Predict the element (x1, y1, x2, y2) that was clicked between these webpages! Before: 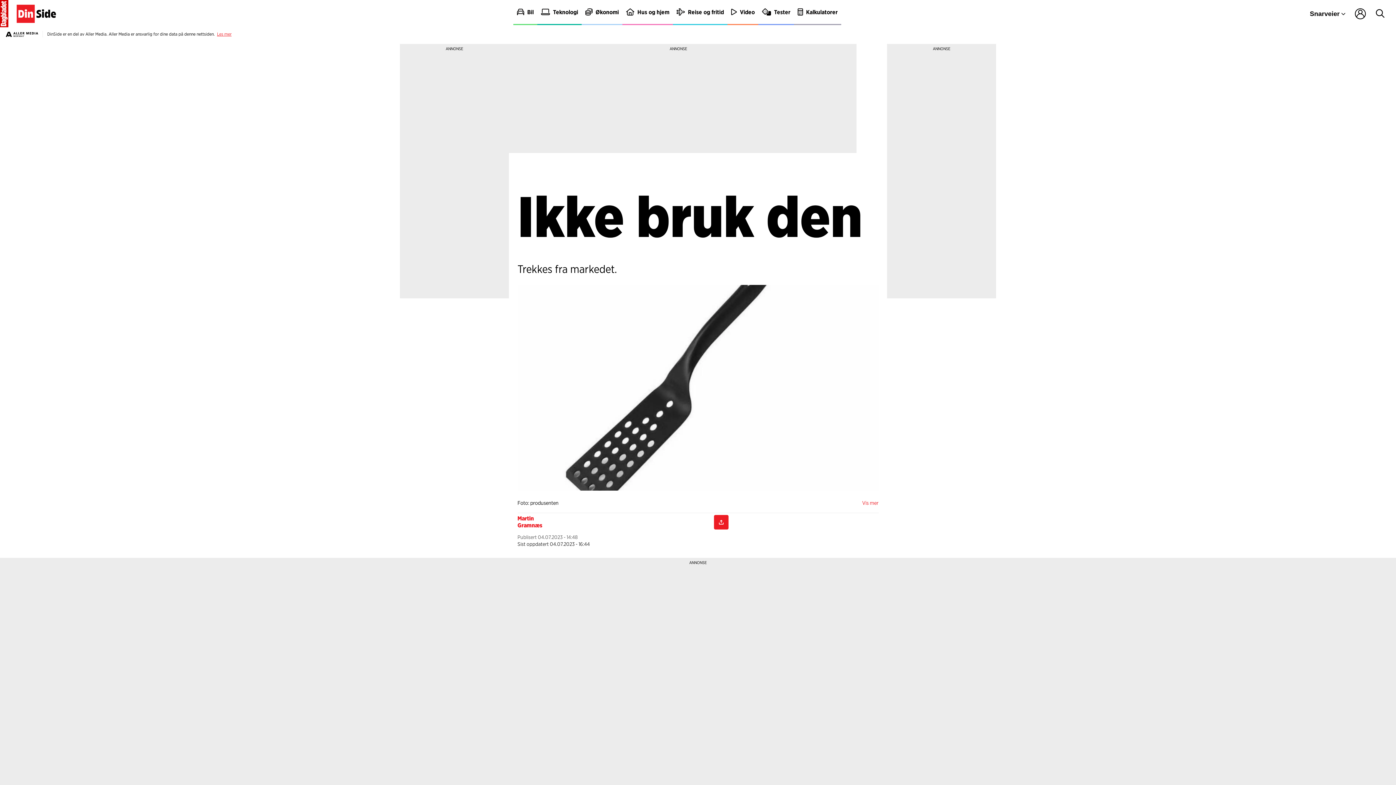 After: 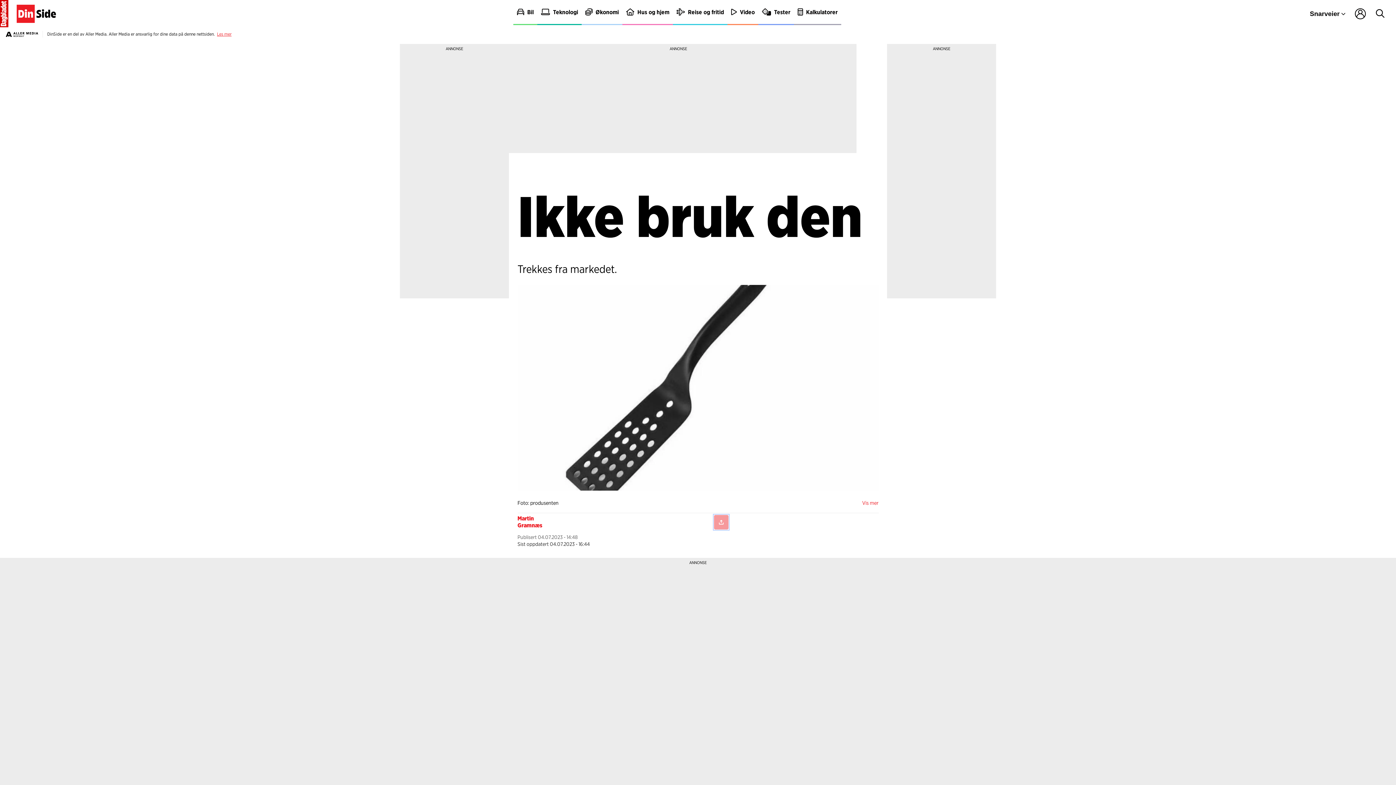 Action: bbox: (714, 515, 728, 529)